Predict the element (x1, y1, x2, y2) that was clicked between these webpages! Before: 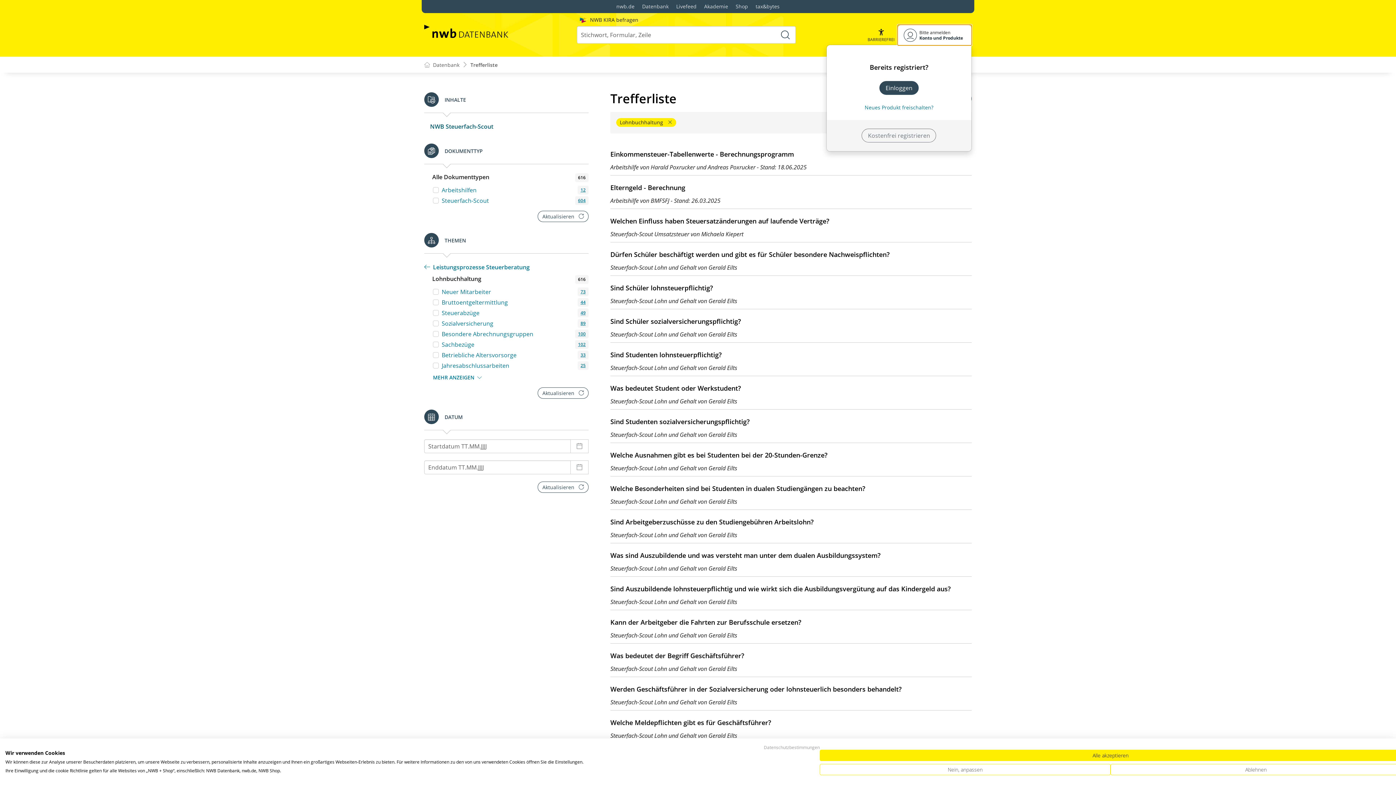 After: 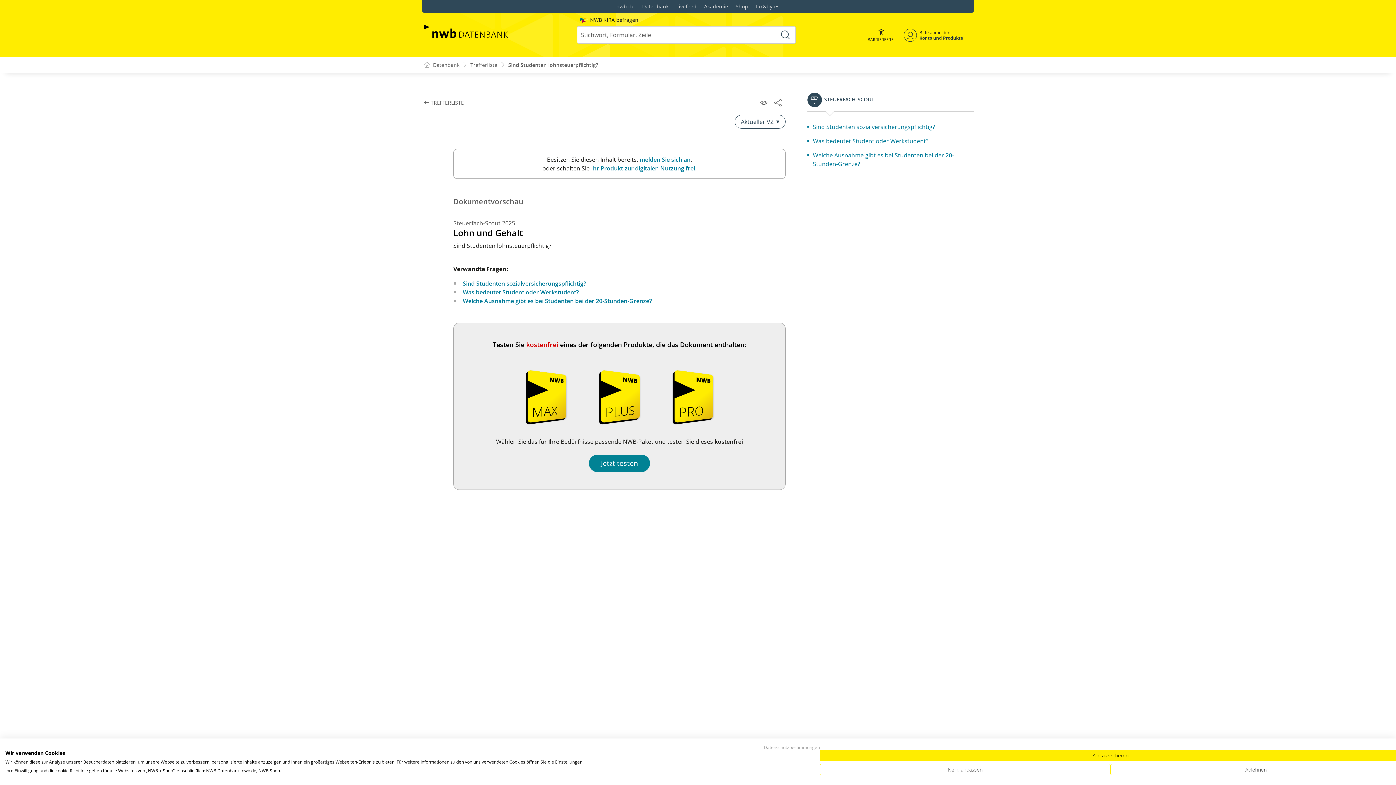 Action: bbox: (610, 342, 972, 376) label: Sind Studenten lohnsteuerpflichtig?
Steuerfach-Scout Lohn und Gehalt von Gerald Eilts